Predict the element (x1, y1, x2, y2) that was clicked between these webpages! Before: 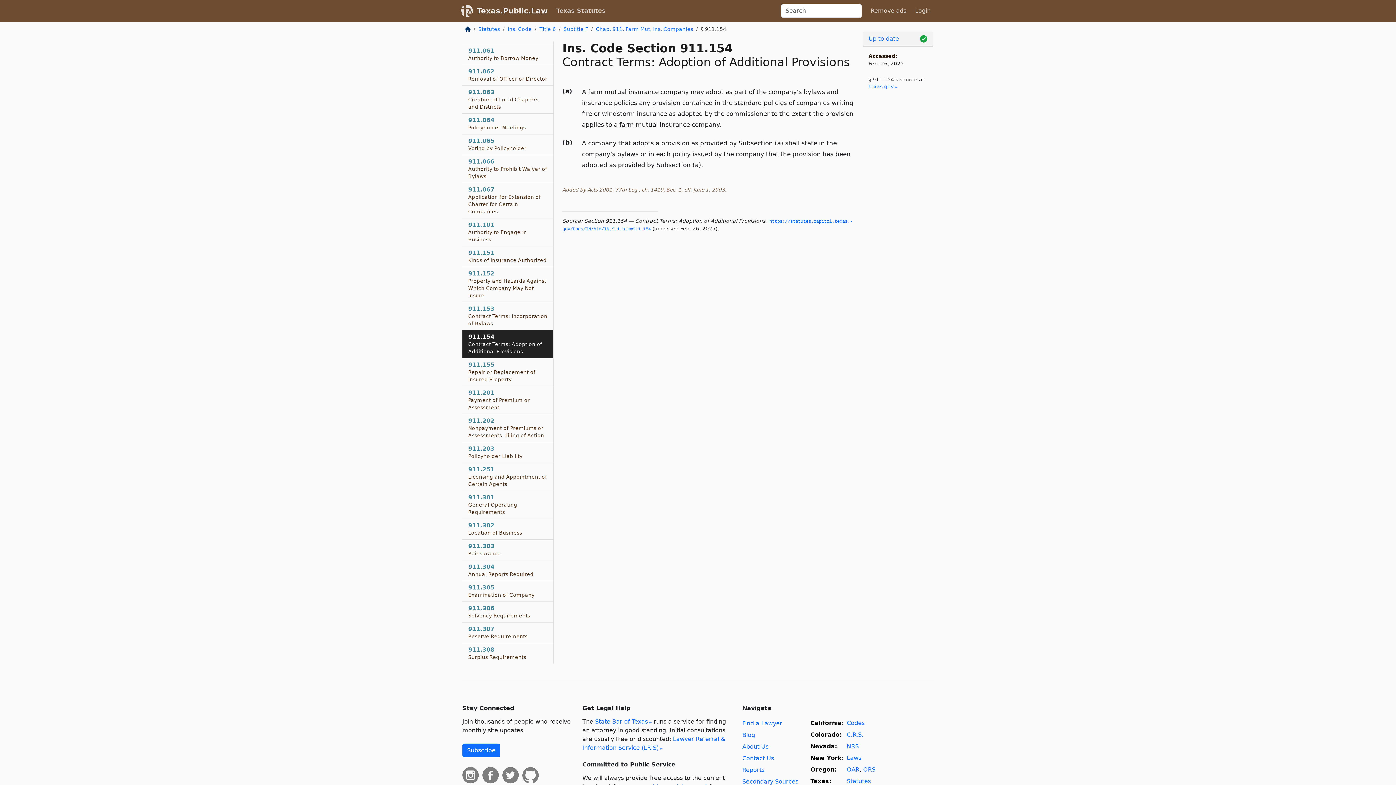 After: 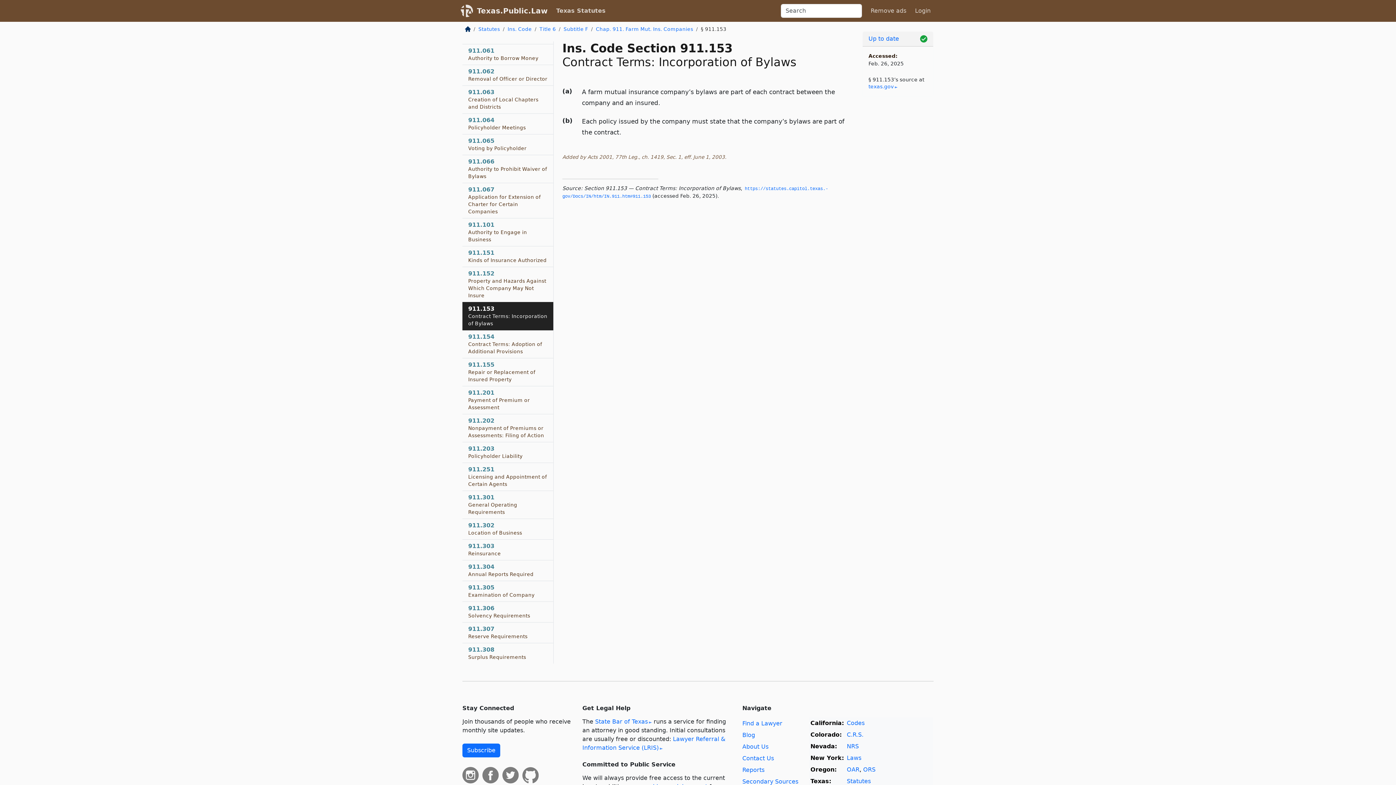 Action: bbox: (462, 302, 553, 330) label: 911.153
Contract Terms: Incorporation of Bylaws